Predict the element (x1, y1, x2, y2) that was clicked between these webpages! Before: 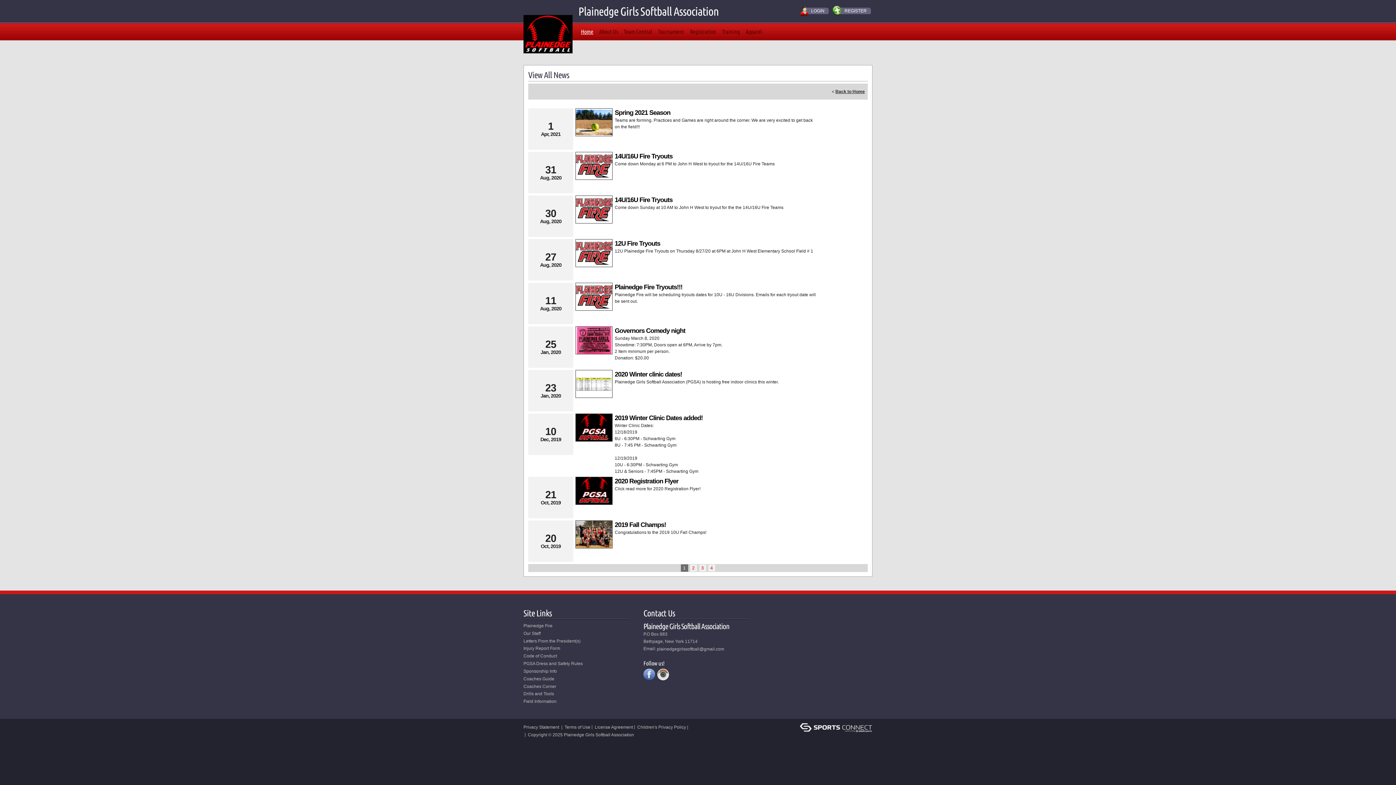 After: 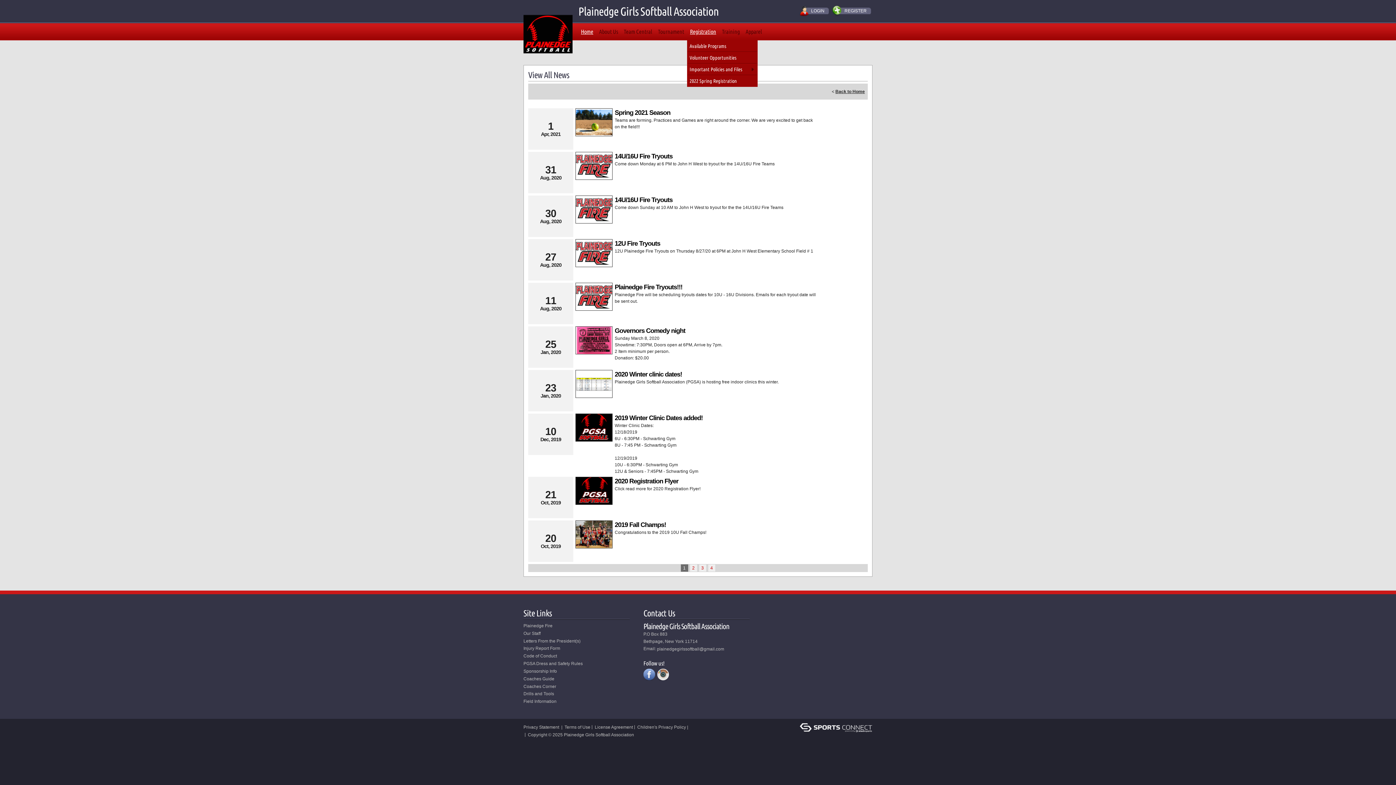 Action: bbox: (690, 23, 716, 40) label: Registration